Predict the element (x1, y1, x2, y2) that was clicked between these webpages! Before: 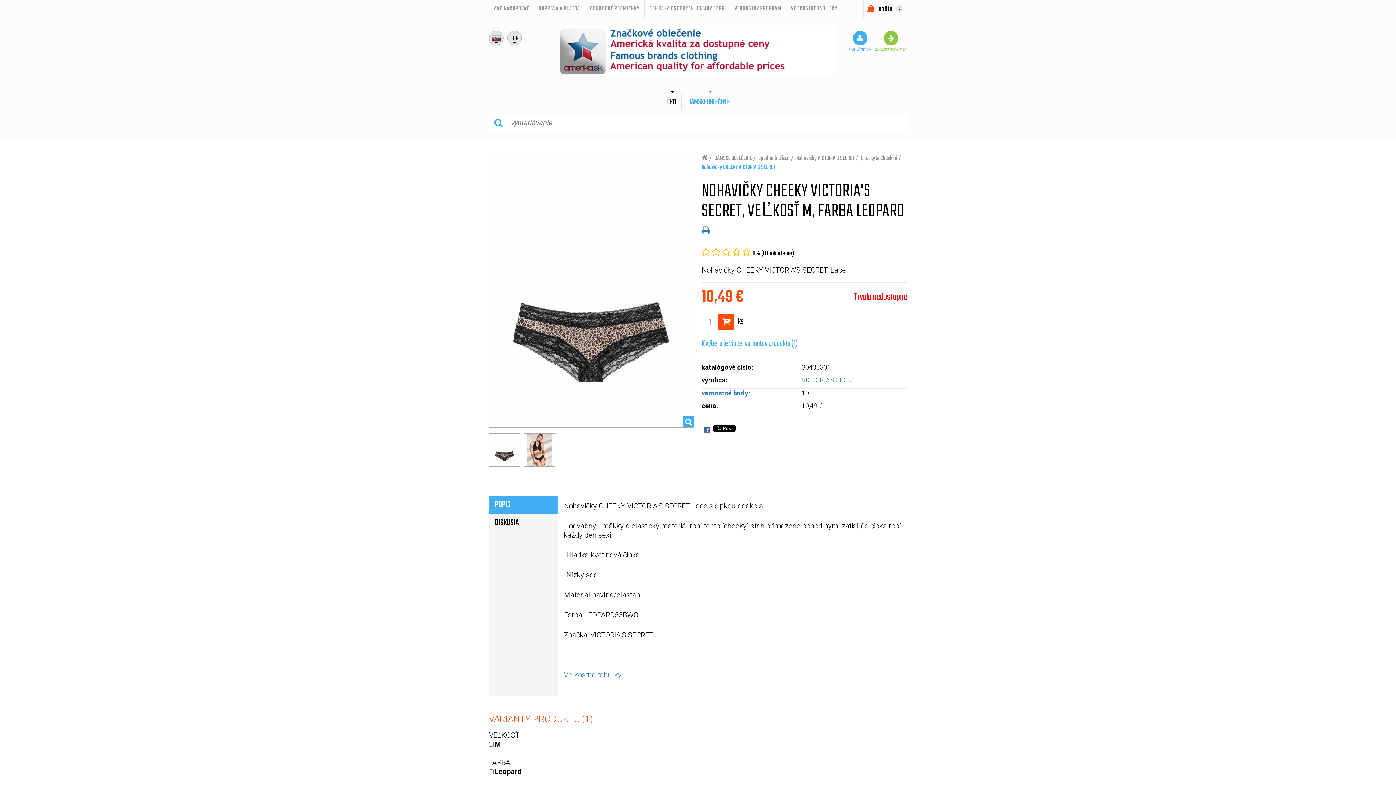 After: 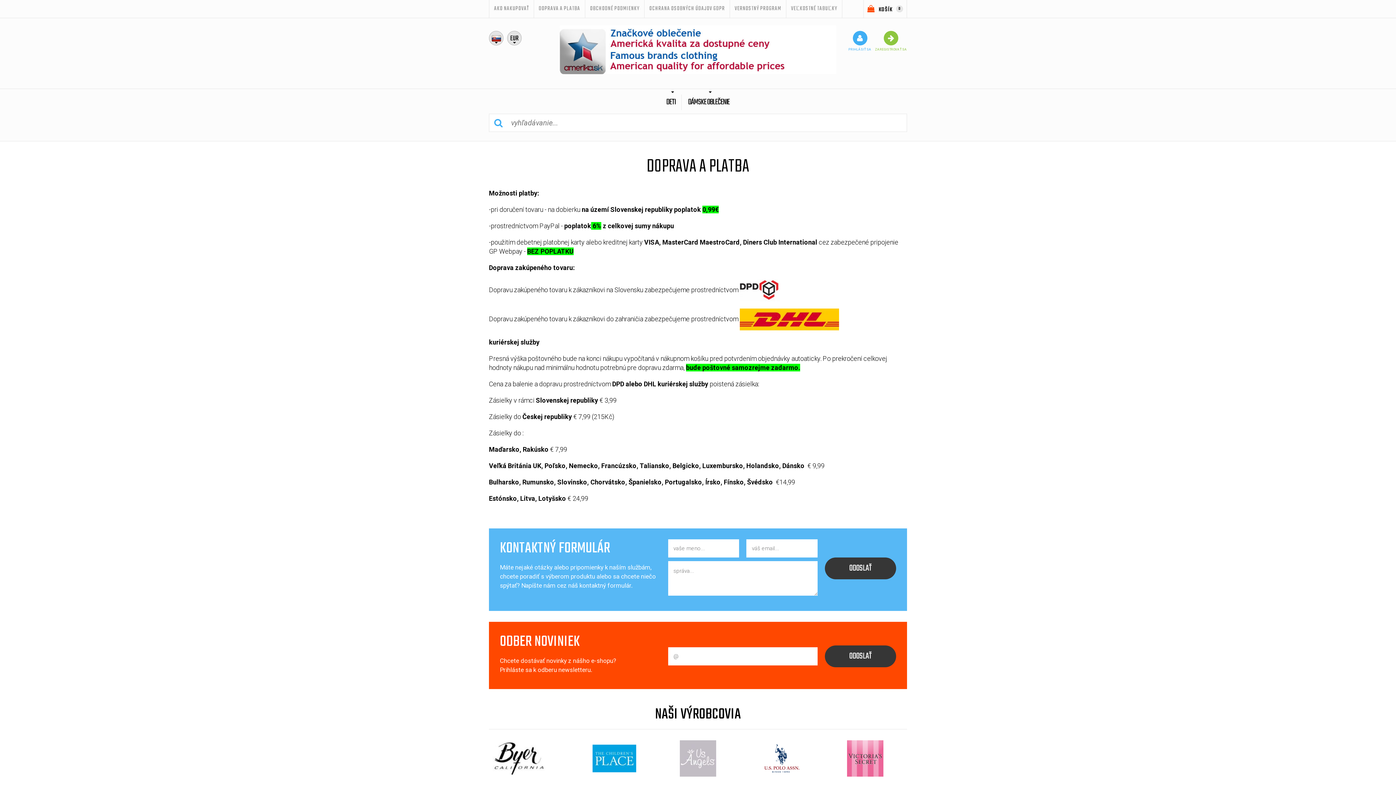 Action: bbox: (534, 0, 585, 17) label: DOPRAVA A PLATBA